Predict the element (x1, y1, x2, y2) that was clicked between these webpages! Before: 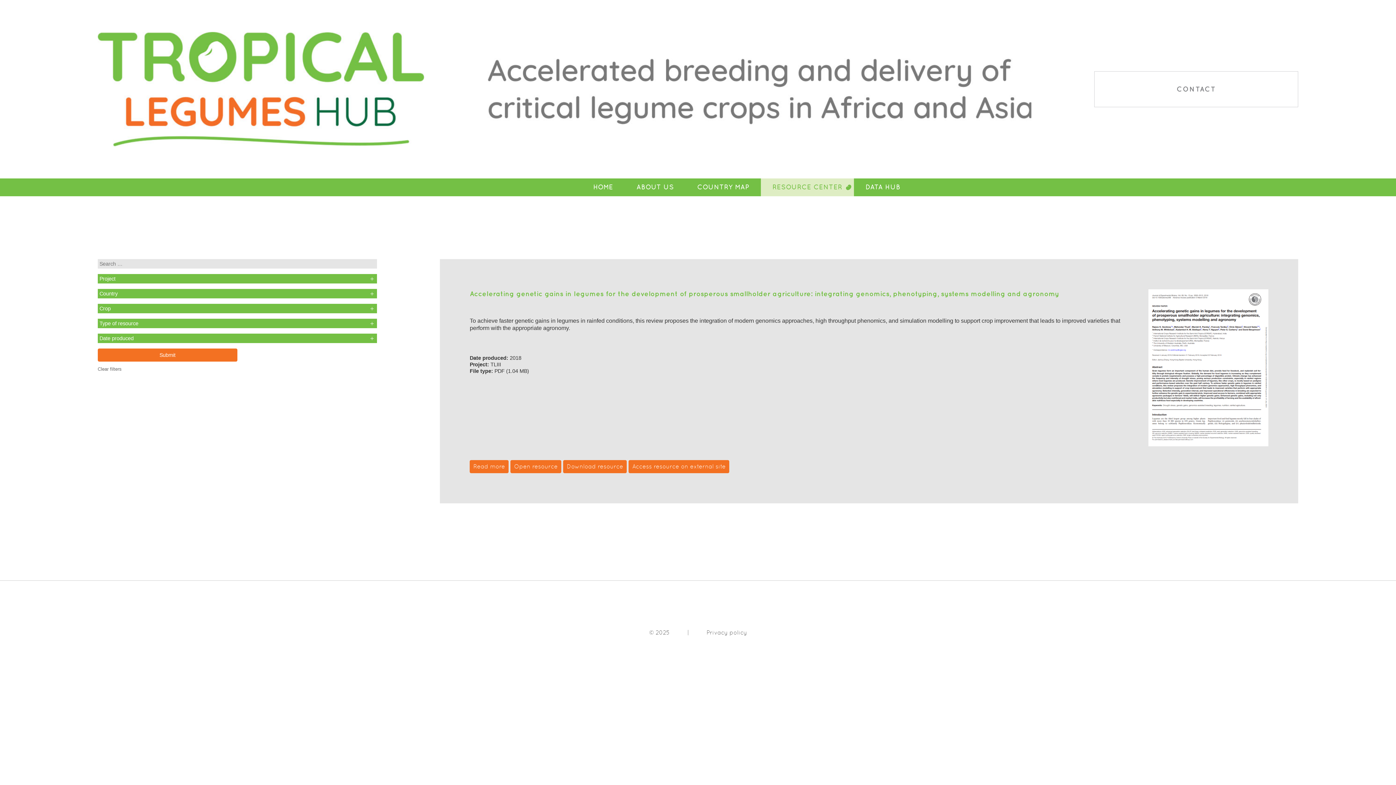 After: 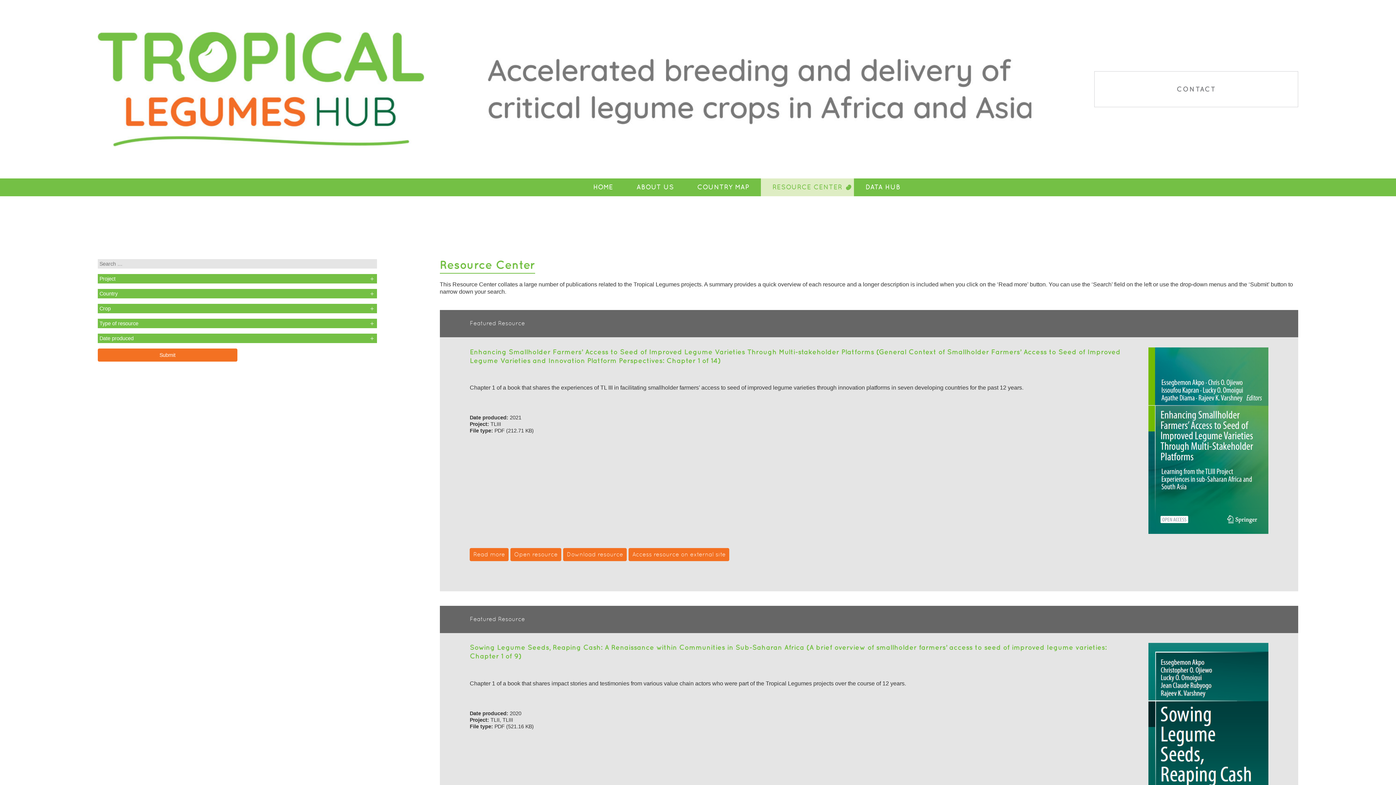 Action: label: Clear filters bbox: (97, 366, 121, 371)